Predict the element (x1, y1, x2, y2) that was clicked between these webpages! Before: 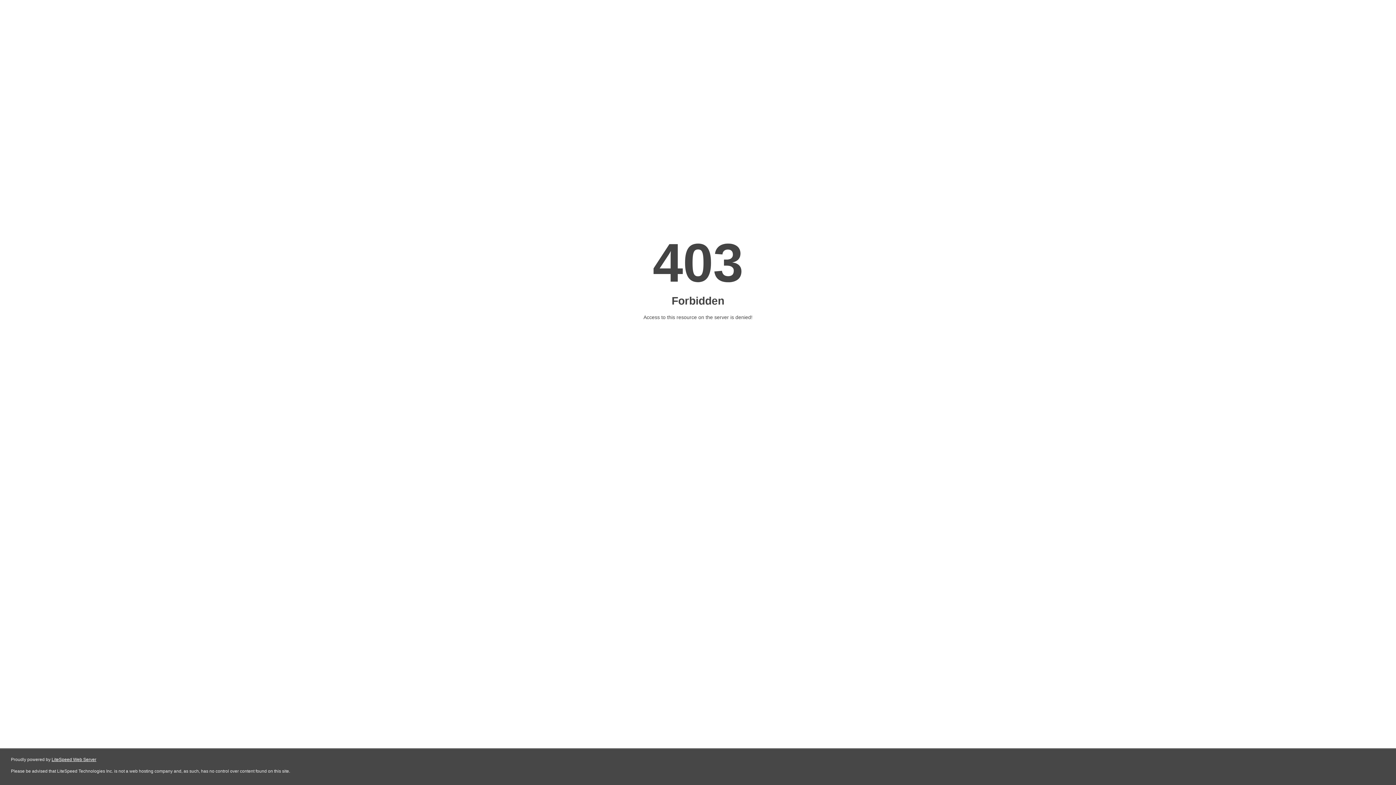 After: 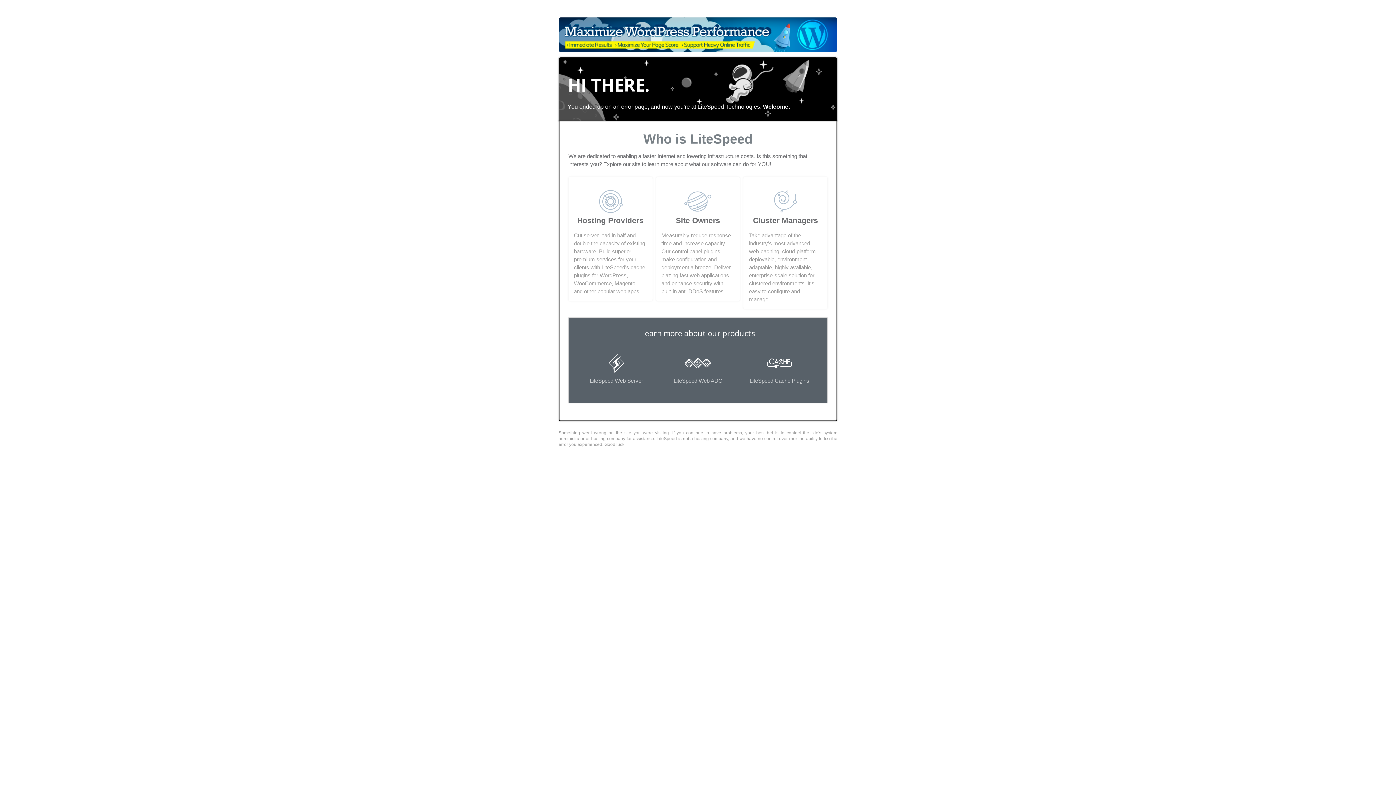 Action: label: LiteSpeed Web Server bbox: (51, 757, 96, 762)